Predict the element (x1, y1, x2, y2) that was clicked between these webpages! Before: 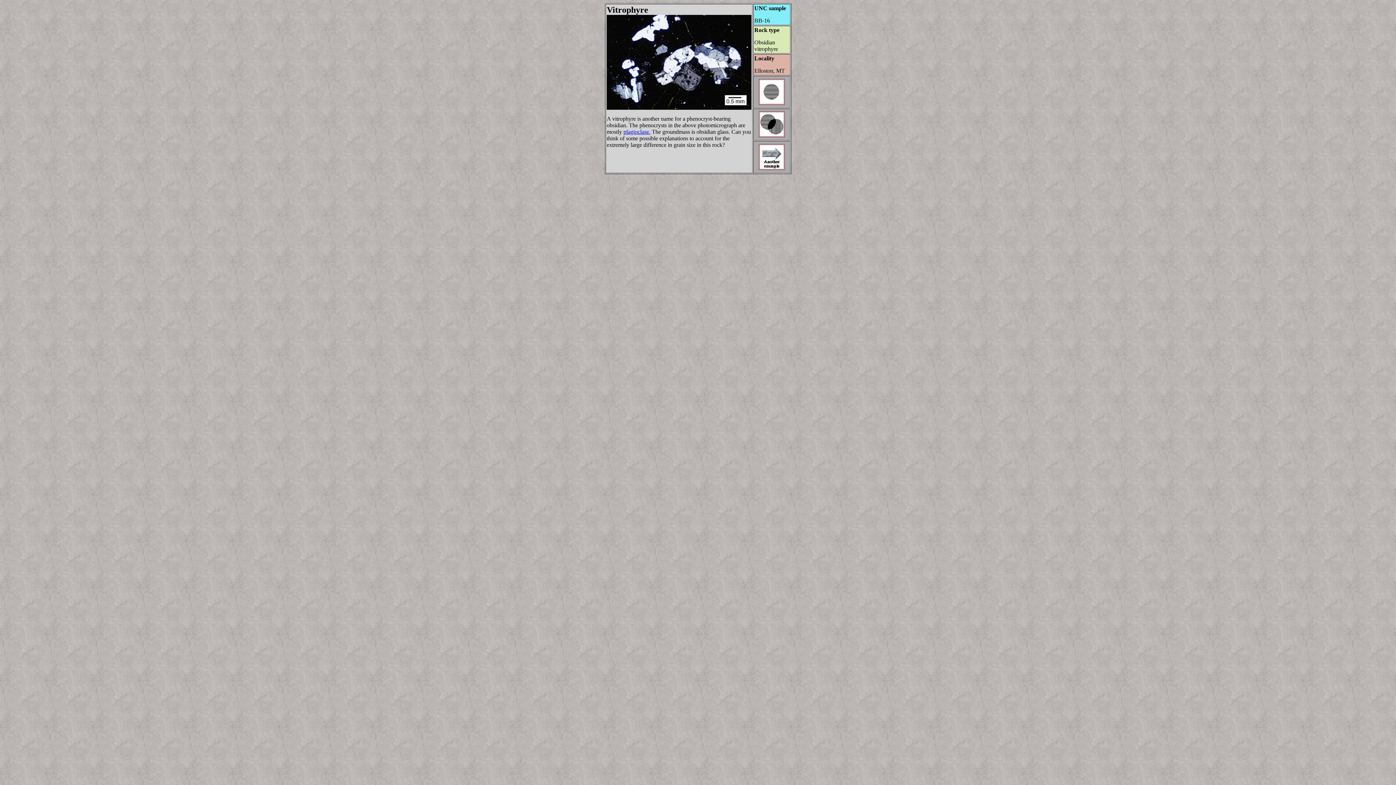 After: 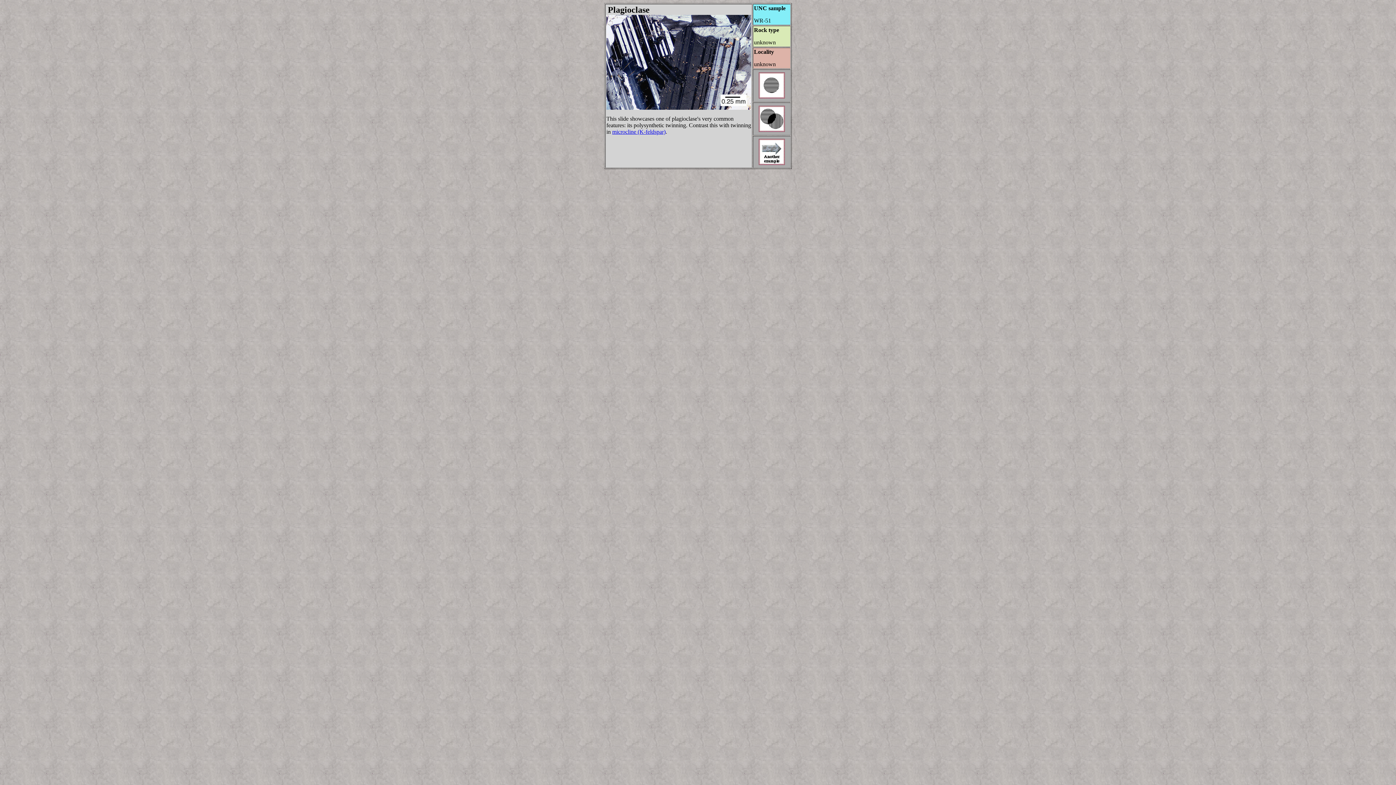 Action: bbox: (623, 128, 650, 134) label: plagioclase.